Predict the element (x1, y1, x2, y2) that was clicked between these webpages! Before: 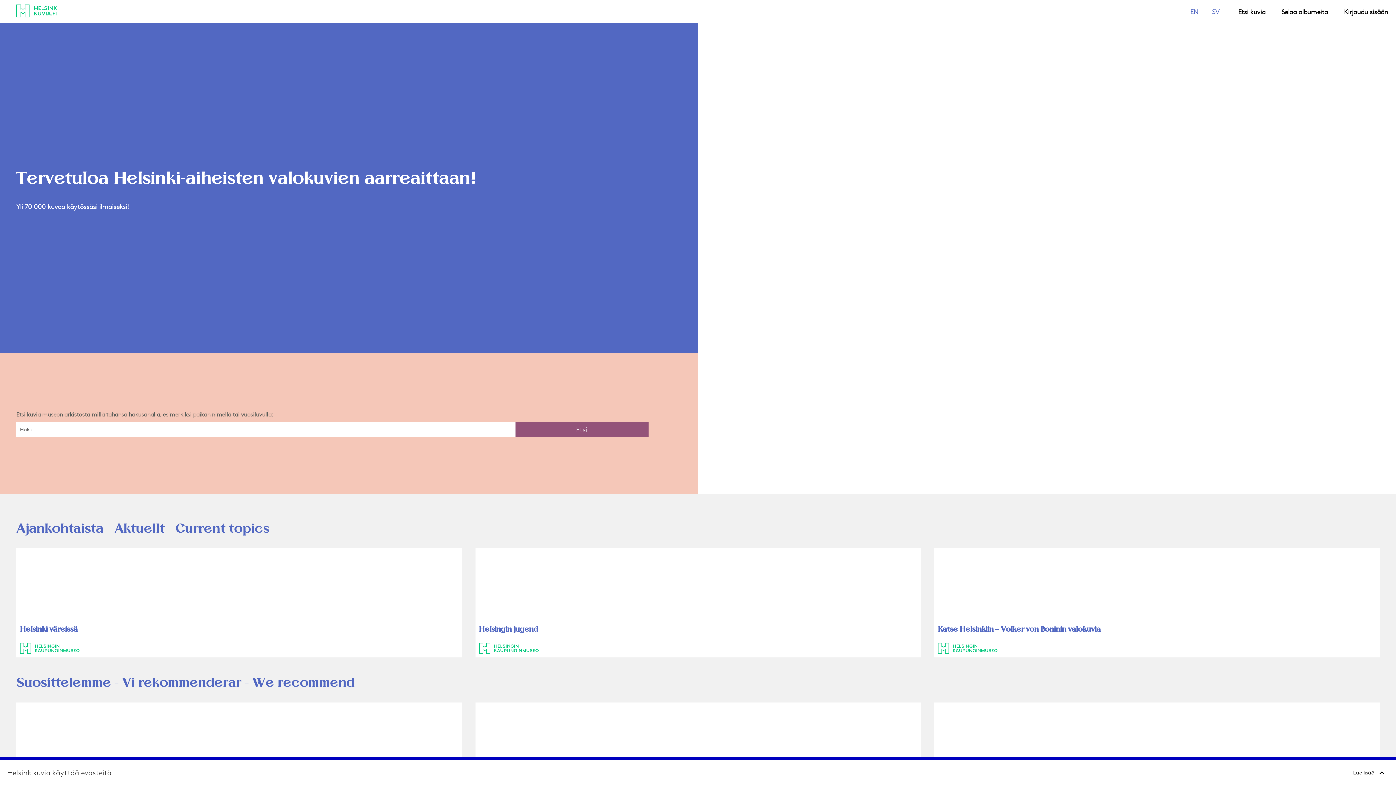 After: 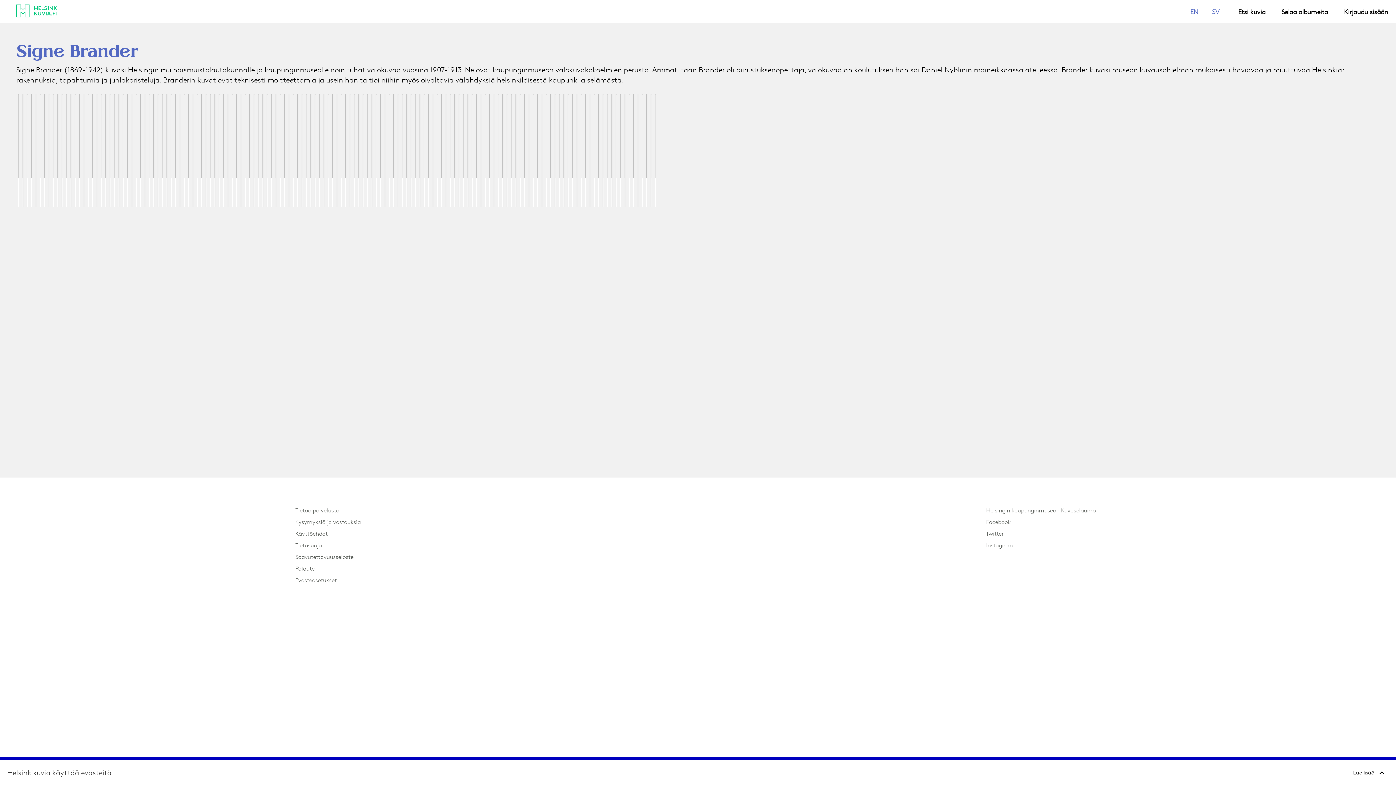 Action: label: Signe Brander omistaja Helsingin kaupunginmuseo bbox: (16, 699, 461, 812)